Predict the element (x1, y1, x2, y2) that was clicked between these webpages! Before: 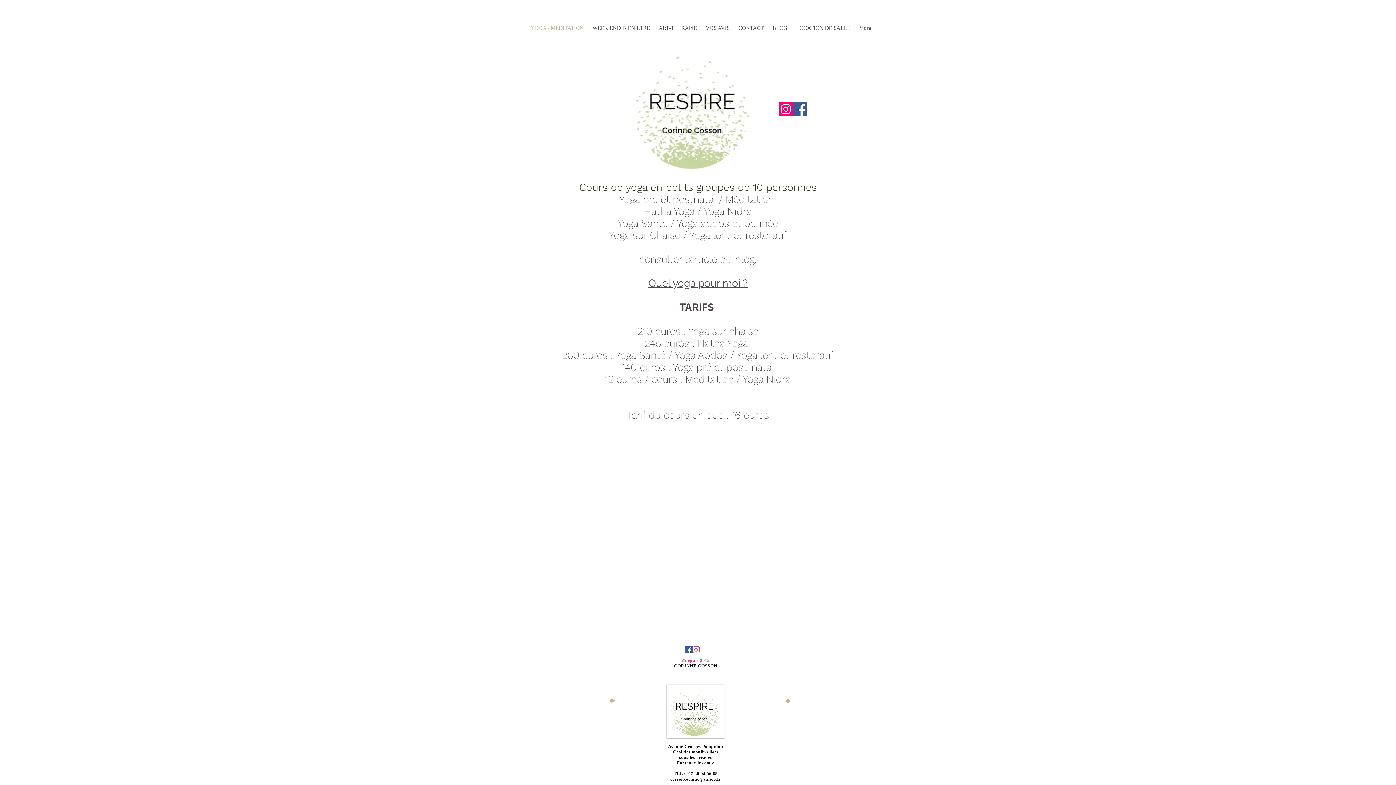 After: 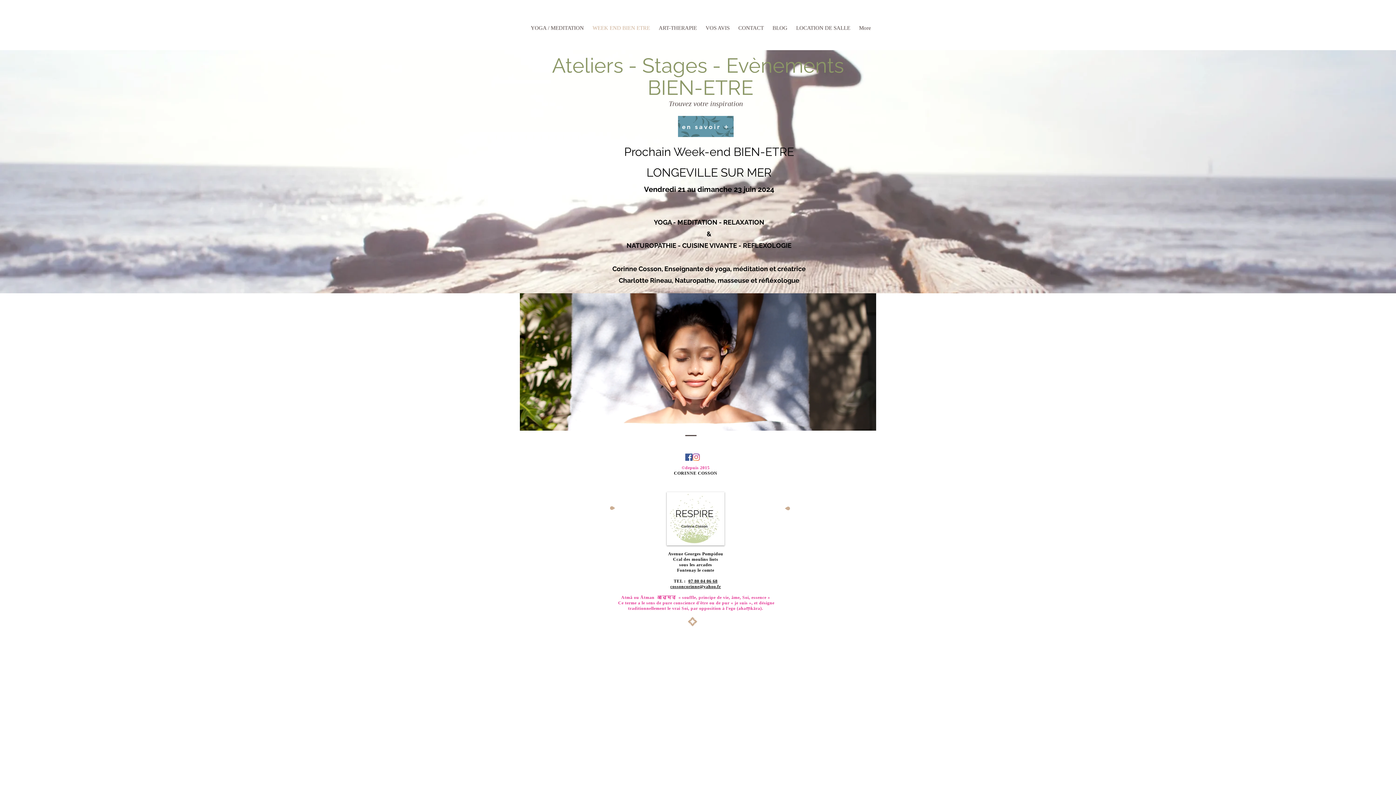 Action: label: WEEK END BIEN ETRE bbox: (589, 13, 655, 42)